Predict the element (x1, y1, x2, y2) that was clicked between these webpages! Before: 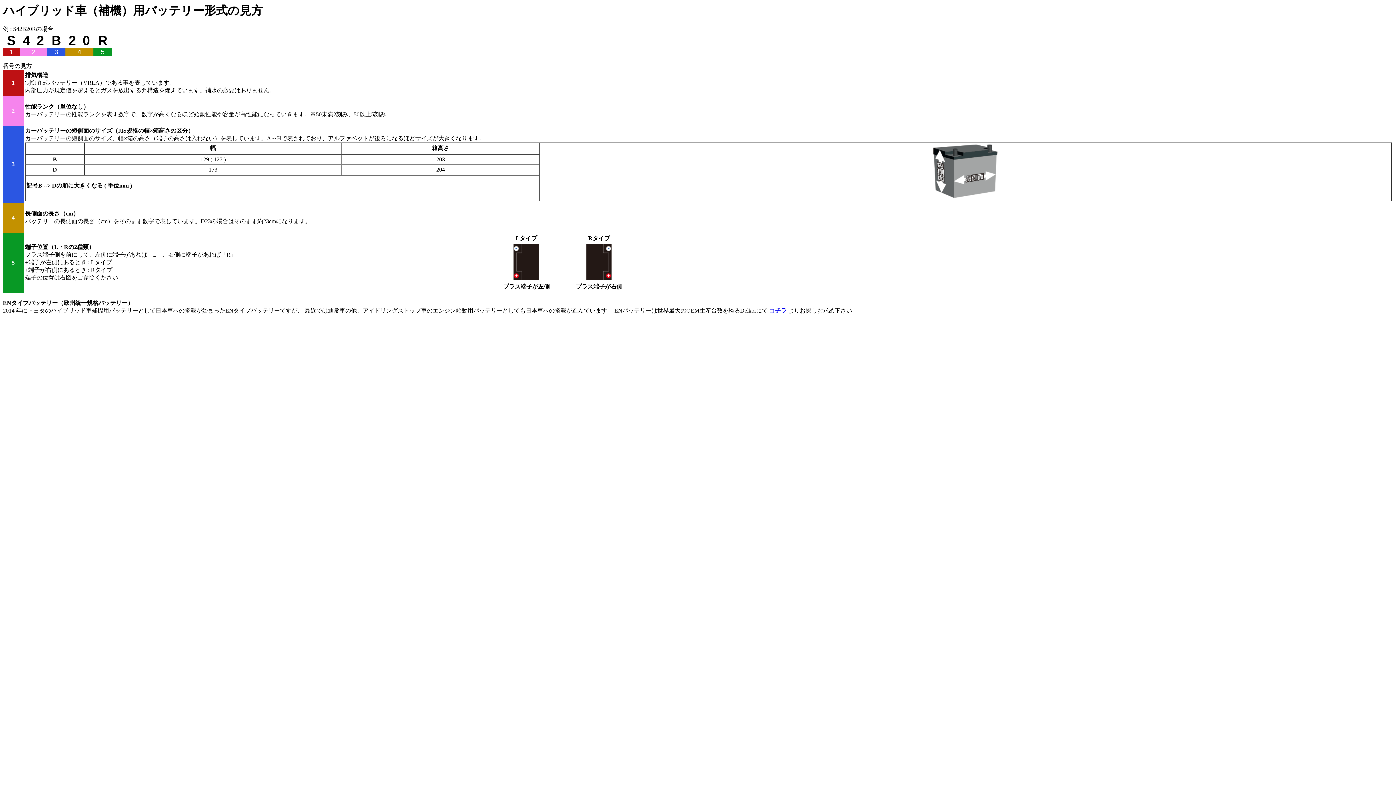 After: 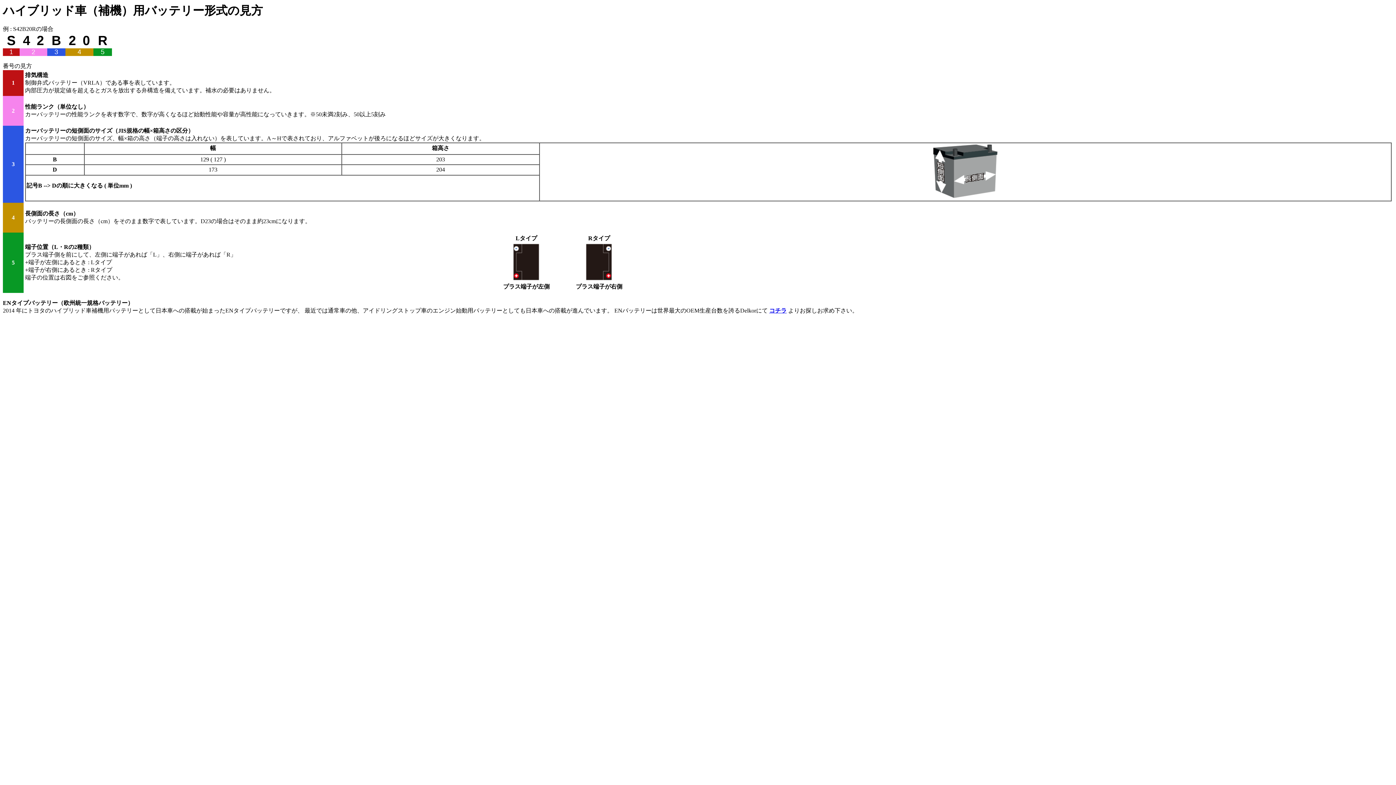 Action: bbox: (769, 307, 786, 313) label: コチラ